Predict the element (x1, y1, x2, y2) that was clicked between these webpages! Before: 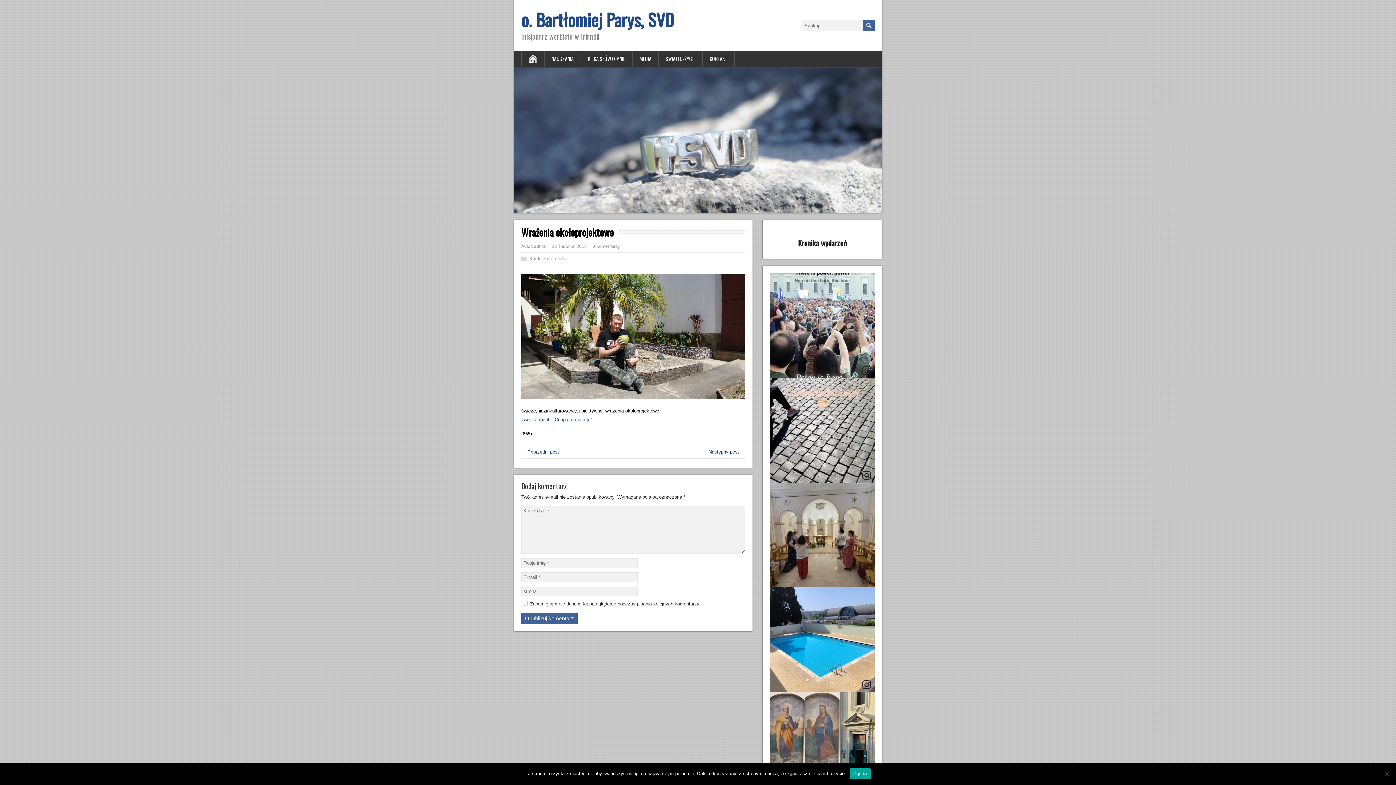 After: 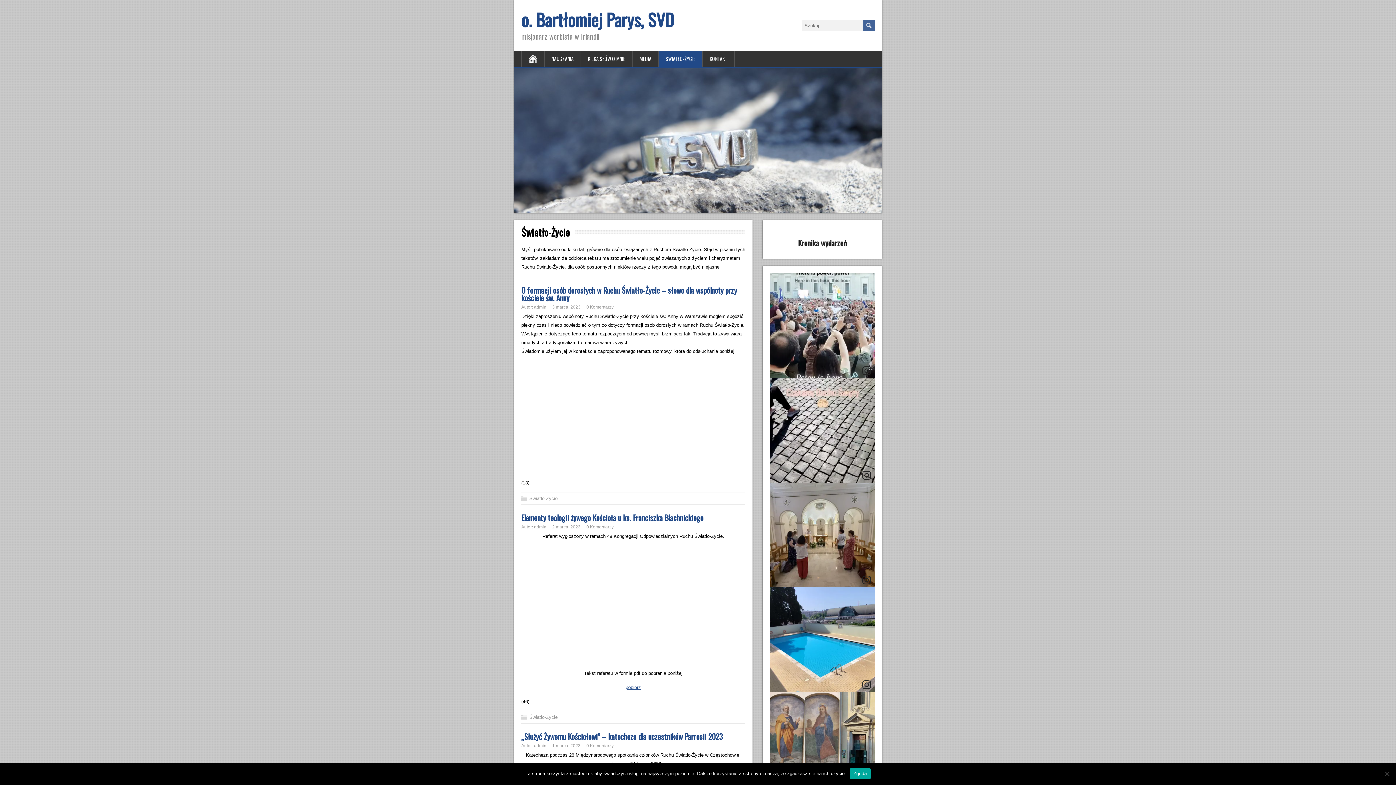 Action: label: ŚWIATŁO-ŻYCIE bbox: (658, 50, 702, 66)